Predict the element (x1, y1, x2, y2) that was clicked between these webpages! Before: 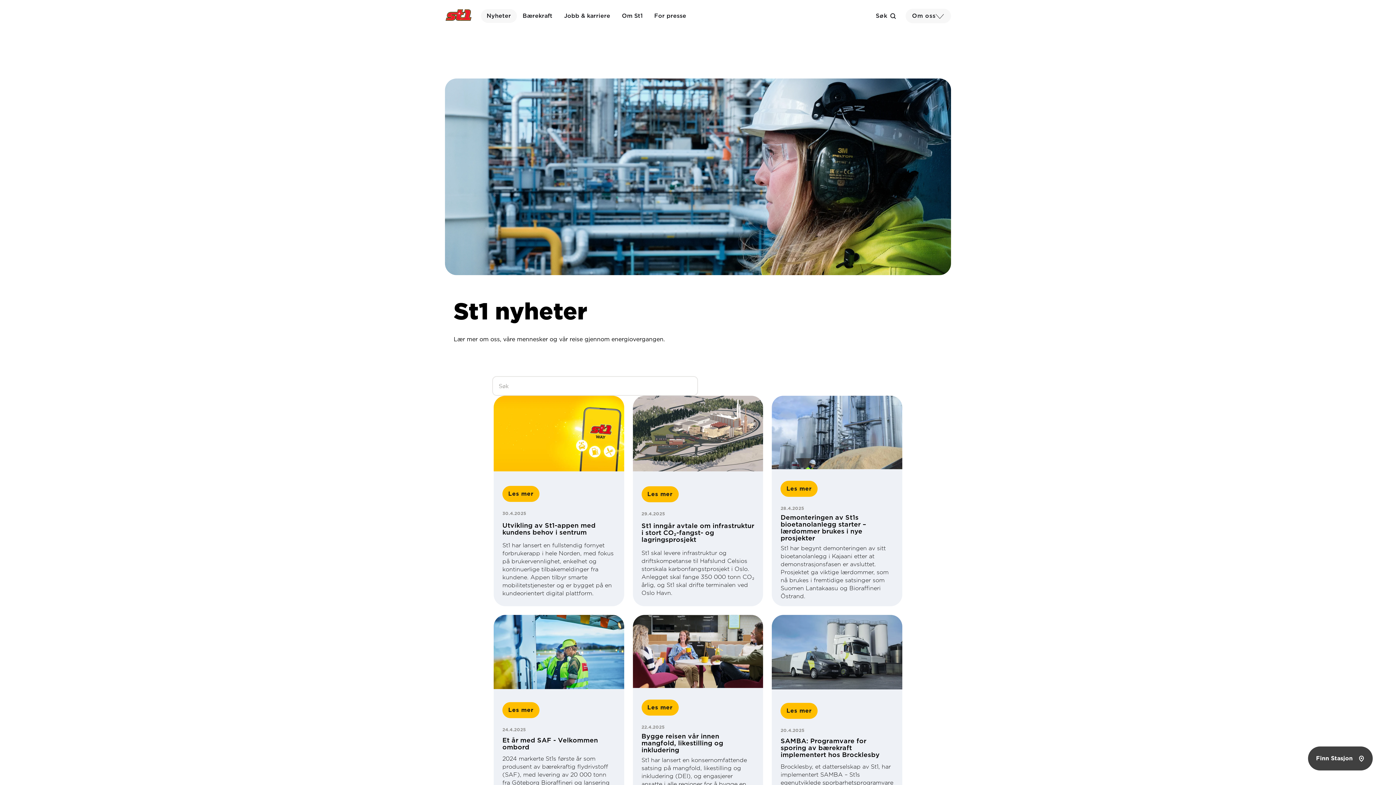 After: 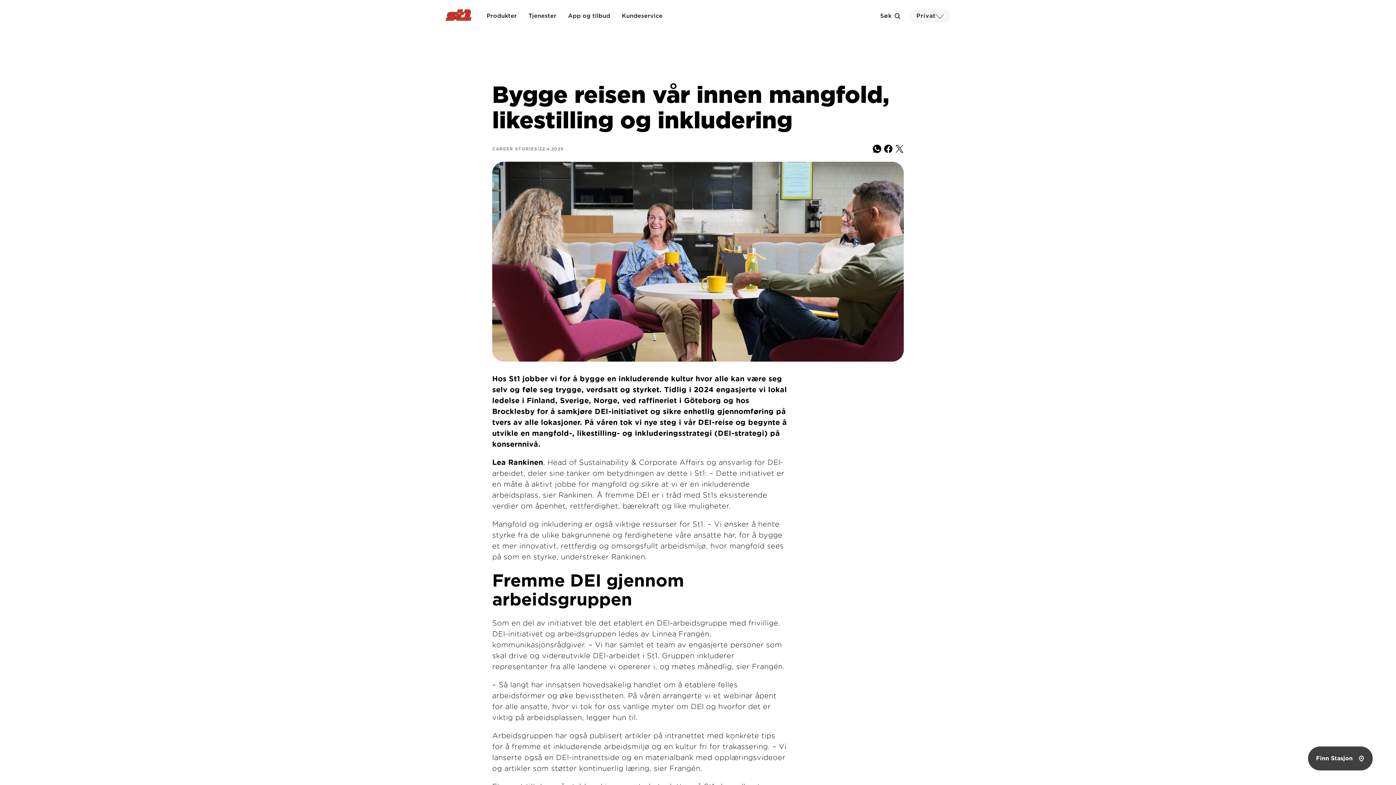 Action: label: Les mer bbox: (641, 700, 678, 716)